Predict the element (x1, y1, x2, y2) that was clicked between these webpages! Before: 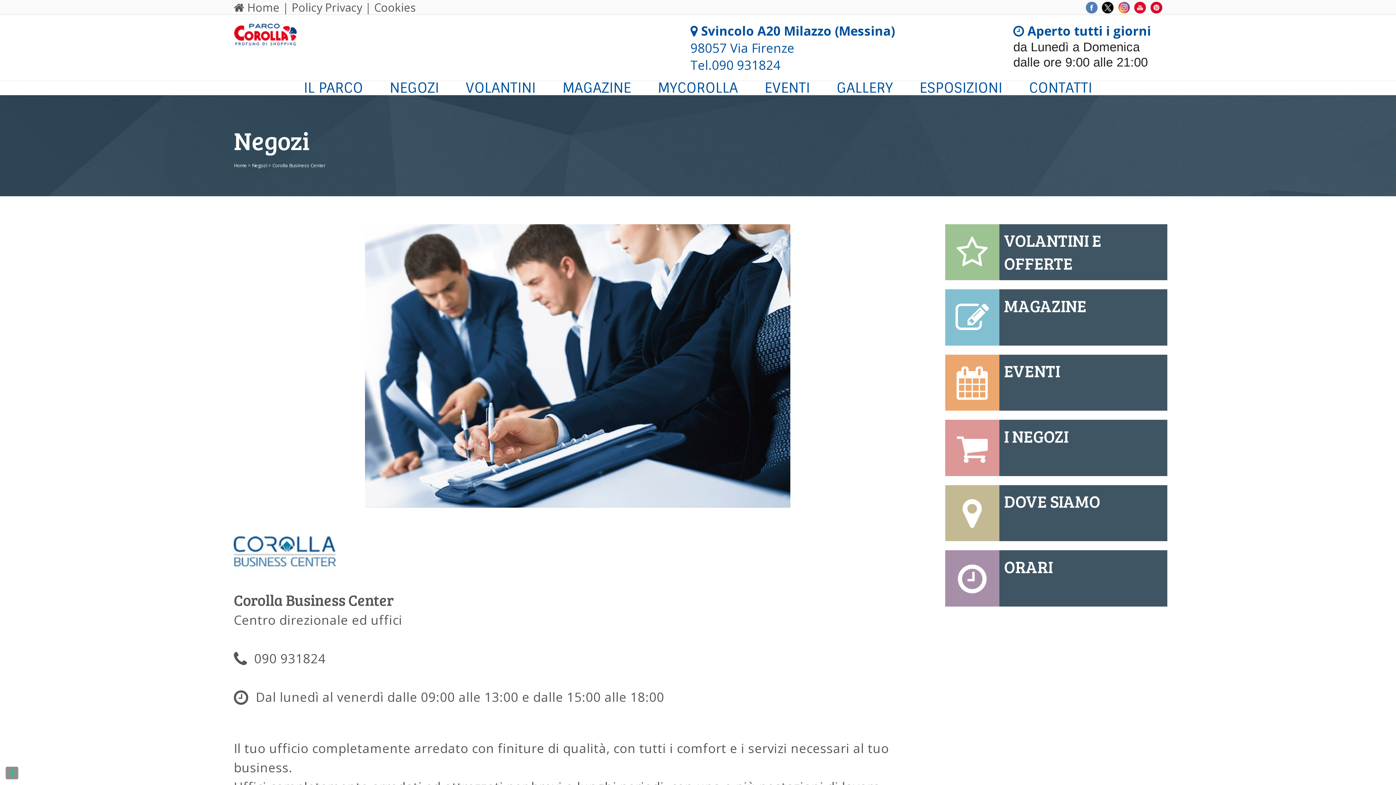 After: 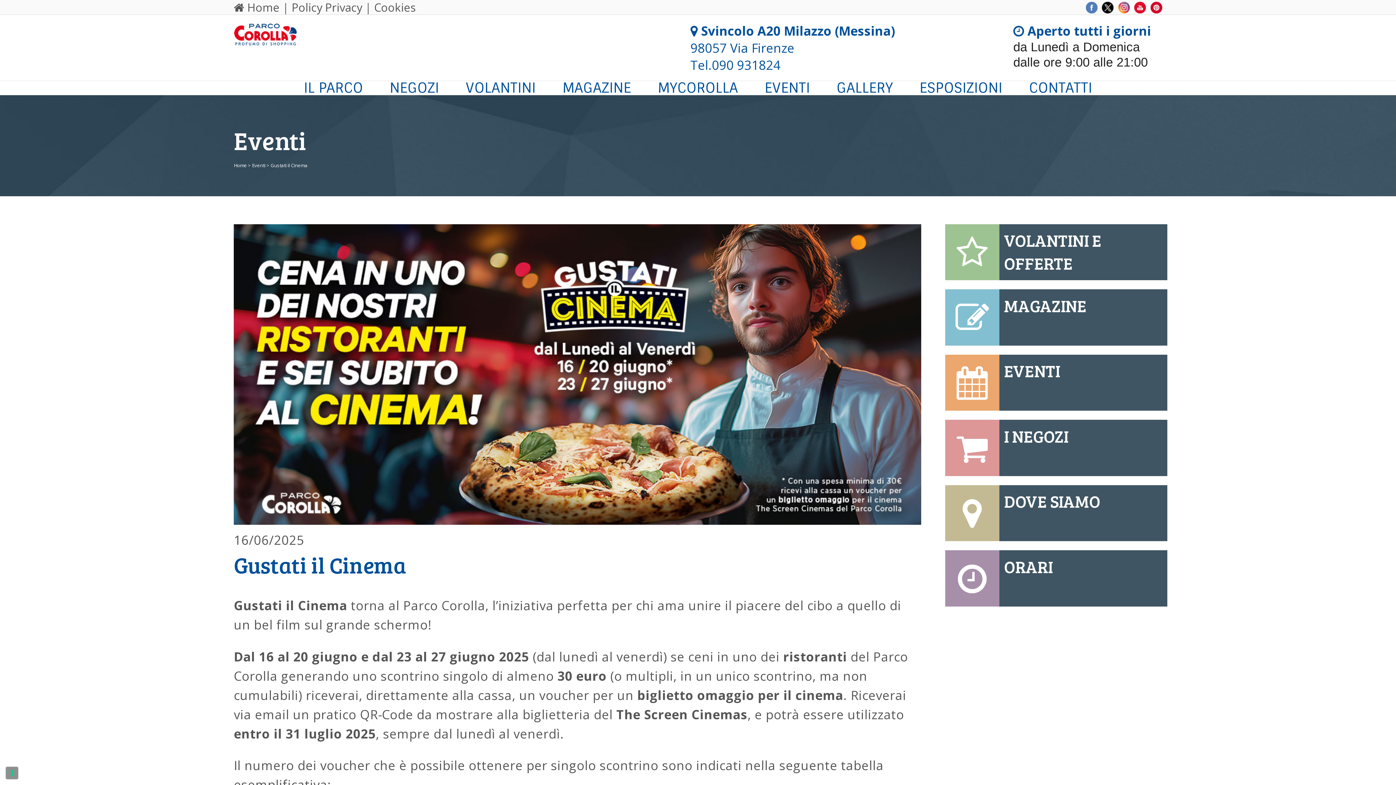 Action: bbox: (752, 80, 822, 95) label: EVENTI